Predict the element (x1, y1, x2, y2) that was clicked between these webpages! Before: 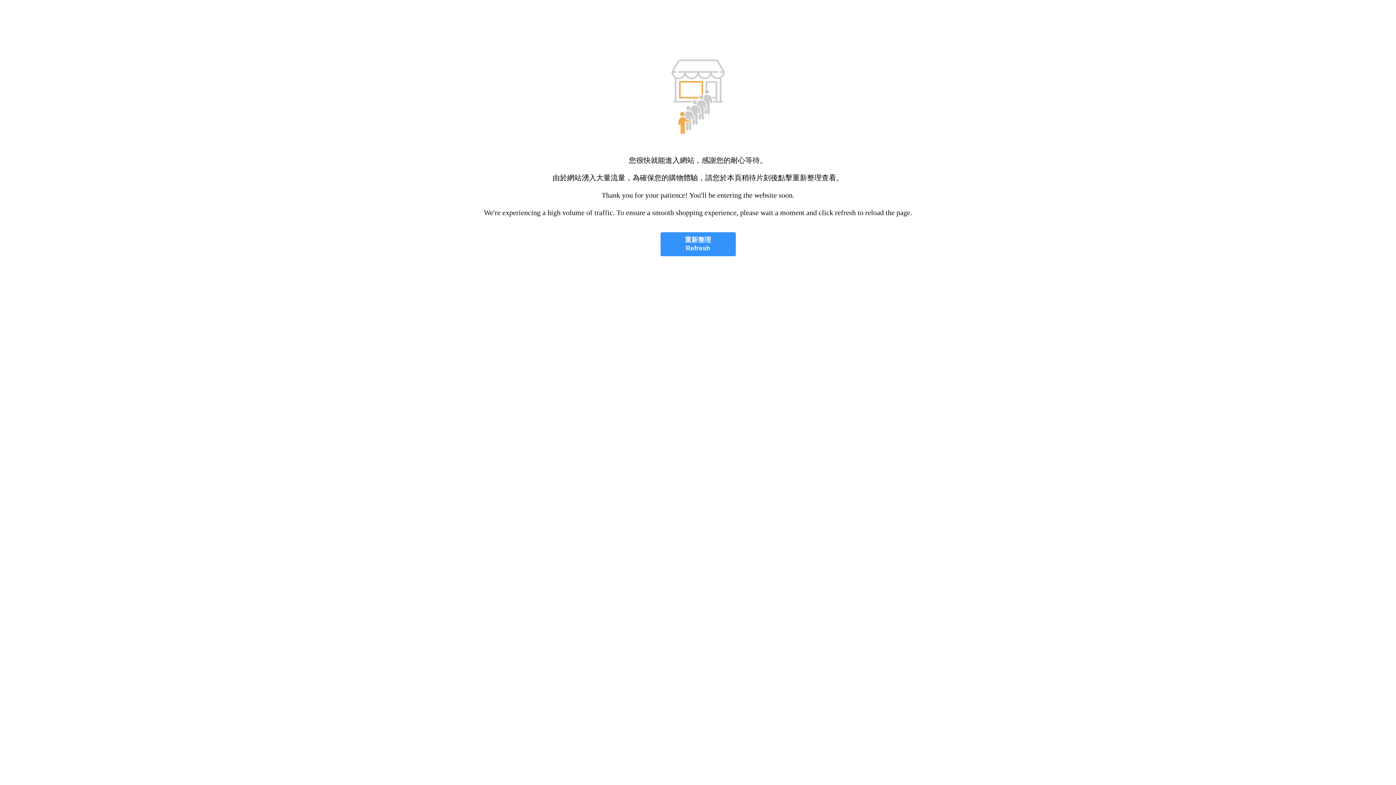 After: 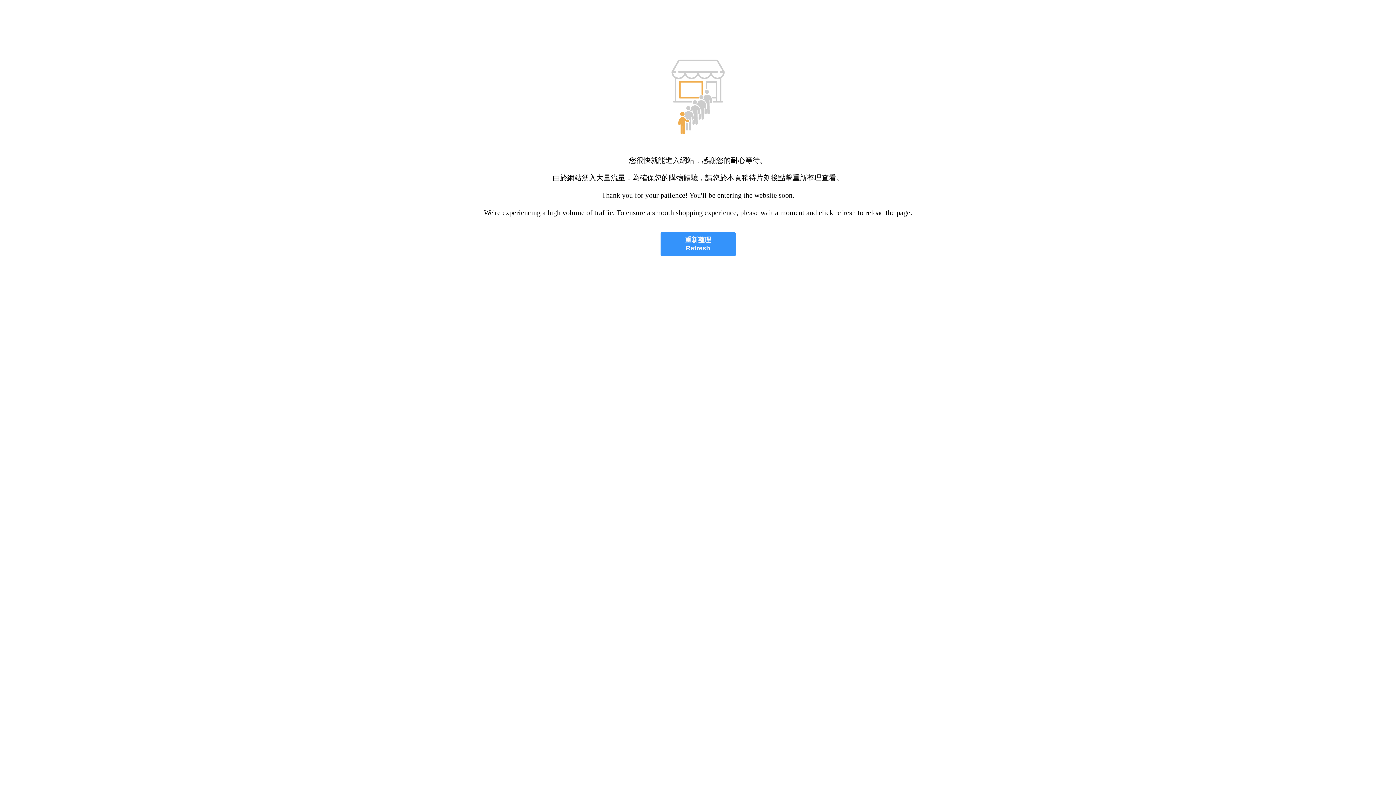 Action: label: 重新整理
Refresh bbox: (660, 232, 735, 256)